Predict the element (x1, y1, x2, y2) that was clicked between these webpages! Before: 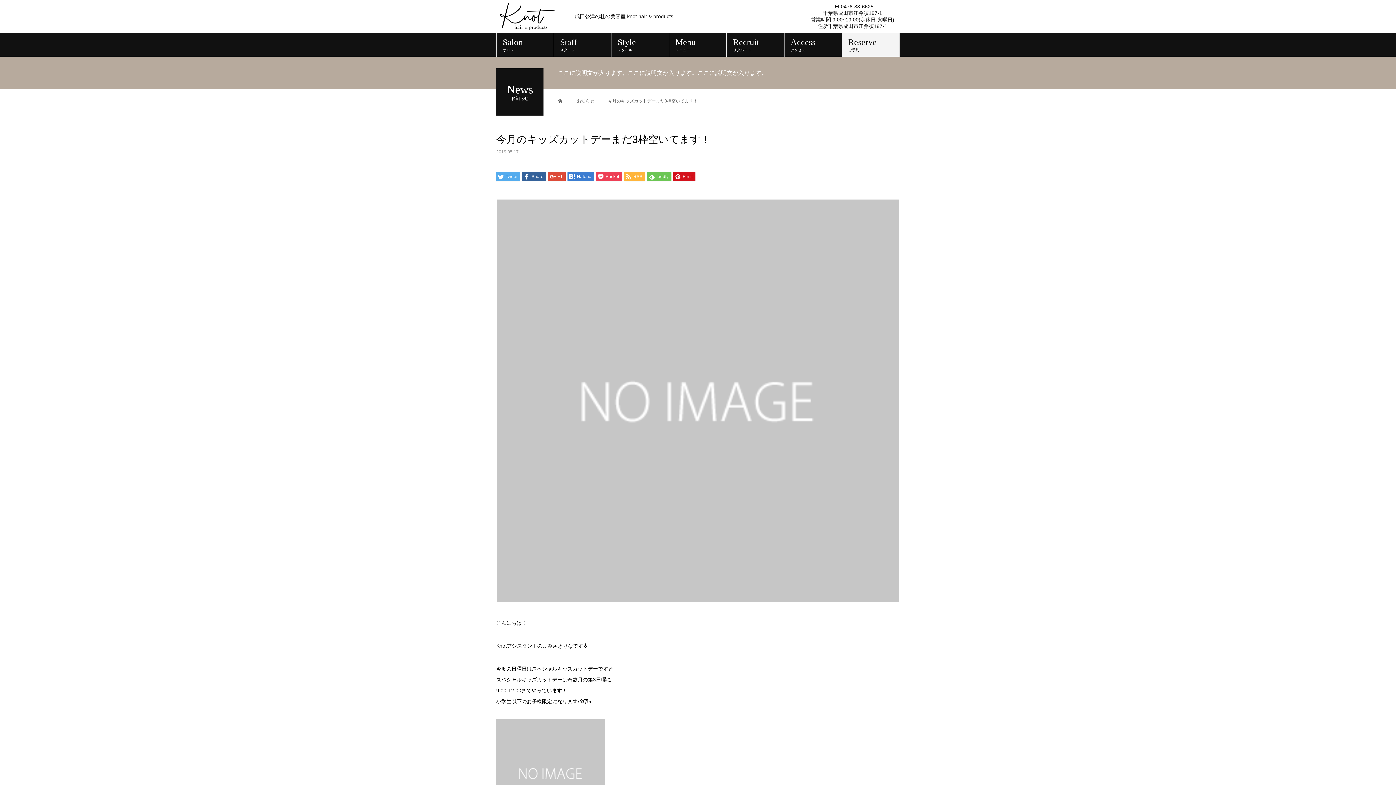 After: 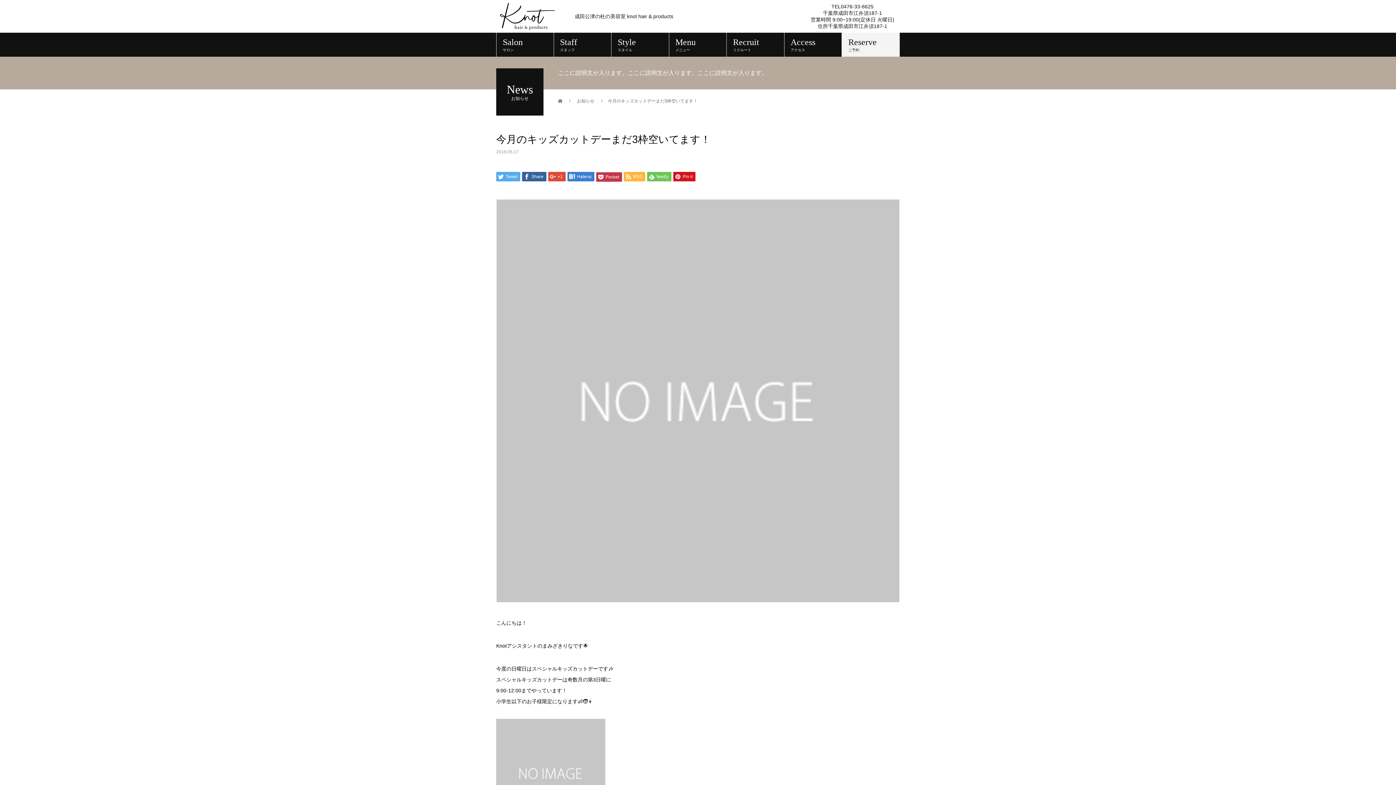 Action: bbox: (596, 172, 622, 181) label:  Pocket